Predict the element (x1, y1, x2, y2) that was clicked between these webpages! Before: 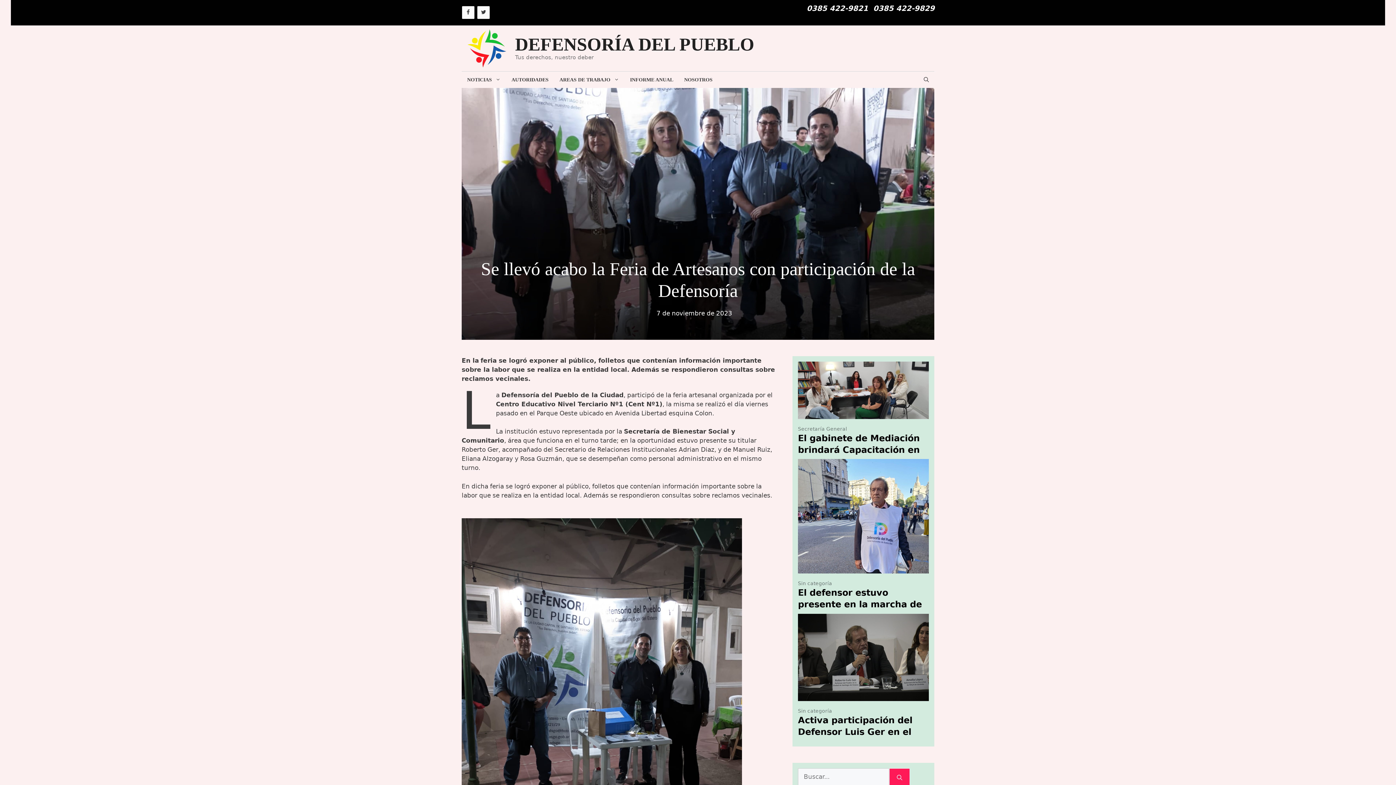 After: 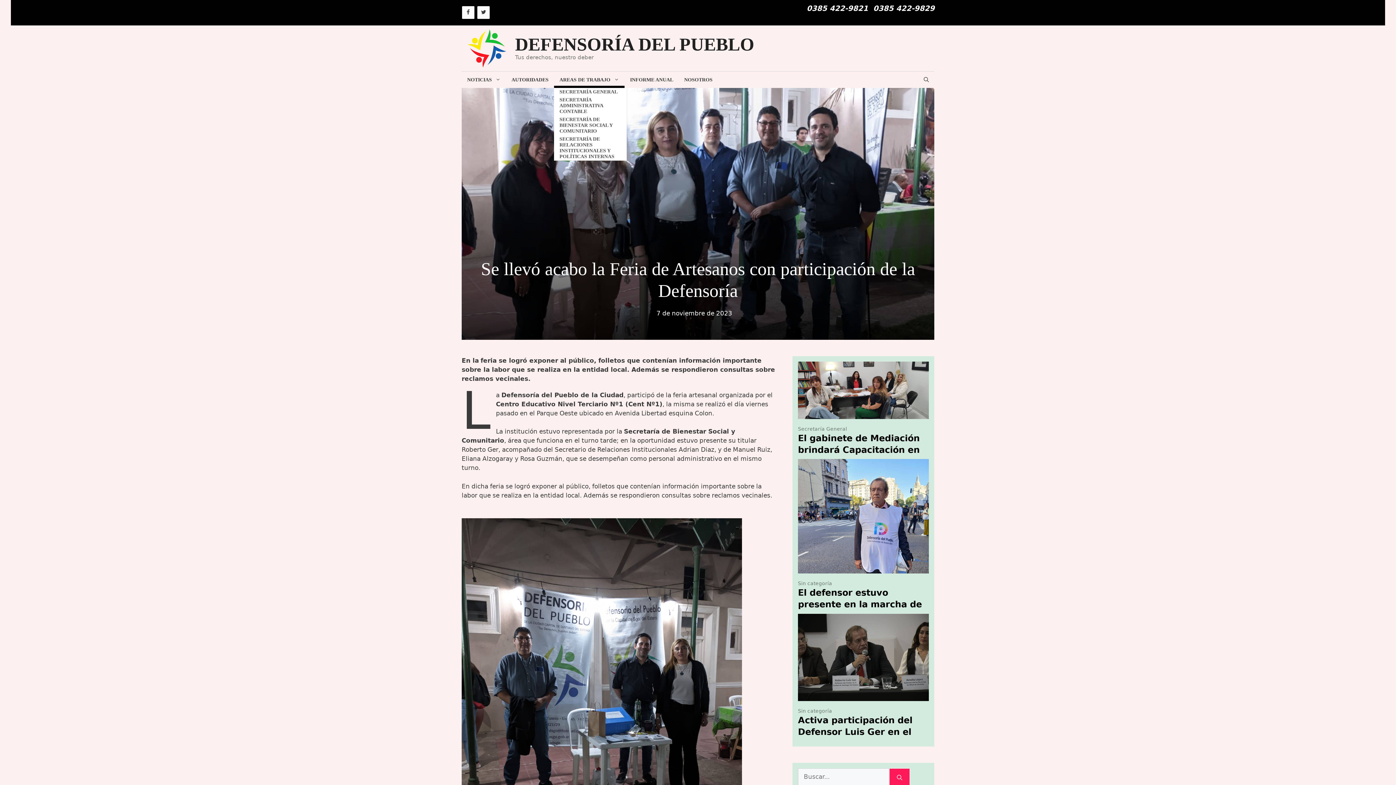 Action: label: AREAS DE TRABAJO bbox: (554, 71, 624, 87)